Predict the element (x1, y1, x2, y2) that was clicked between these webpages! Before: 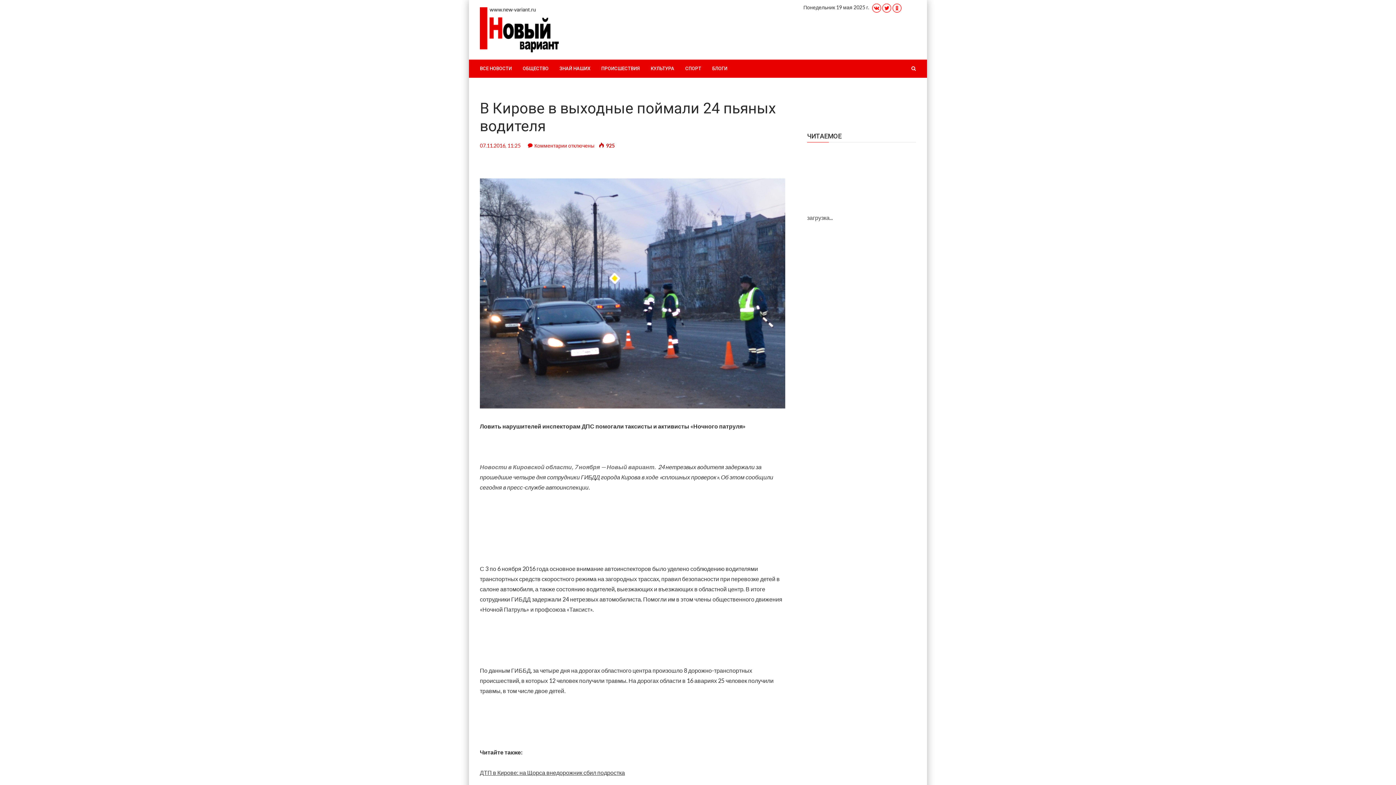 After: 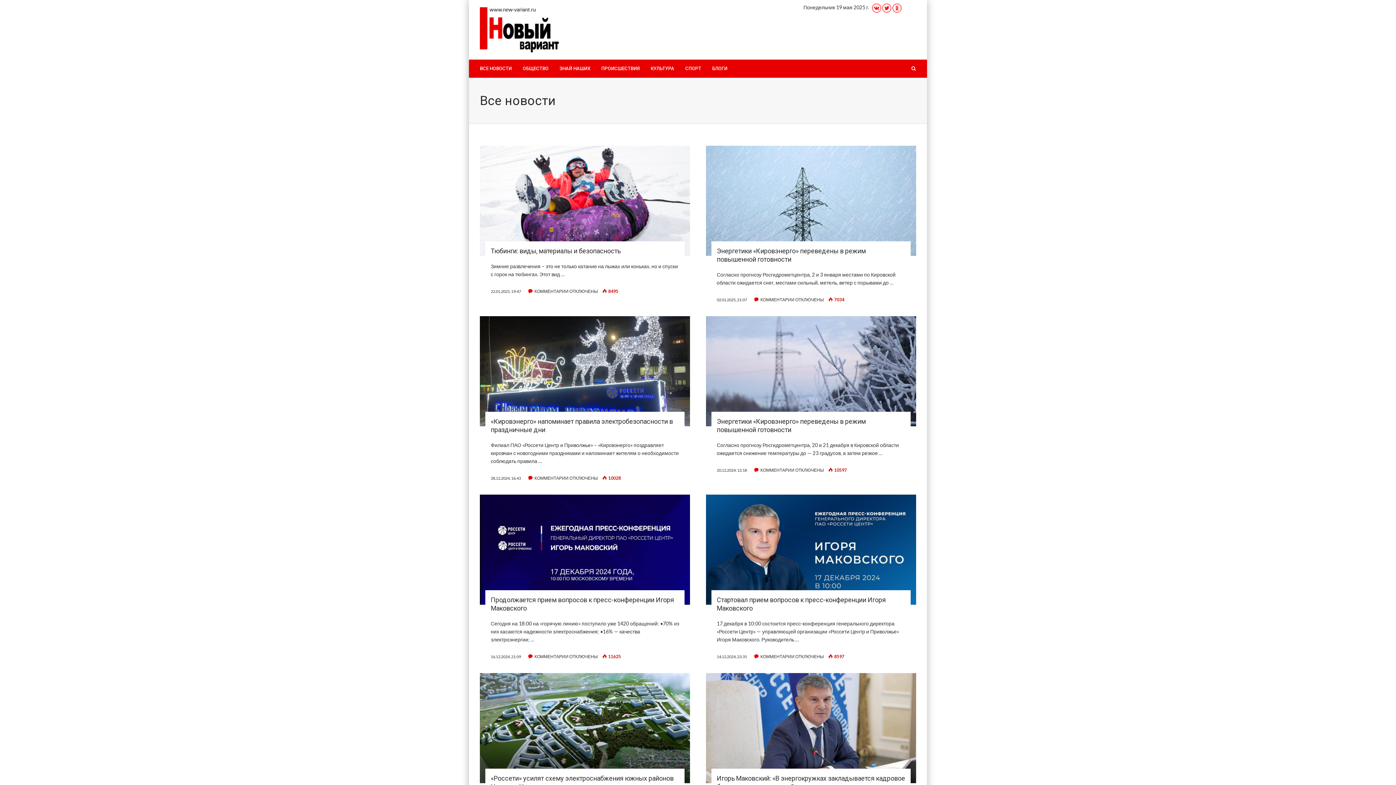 Action: bbox: (474, 59, 517, 77) label: ВСЕ НОВОСТИ